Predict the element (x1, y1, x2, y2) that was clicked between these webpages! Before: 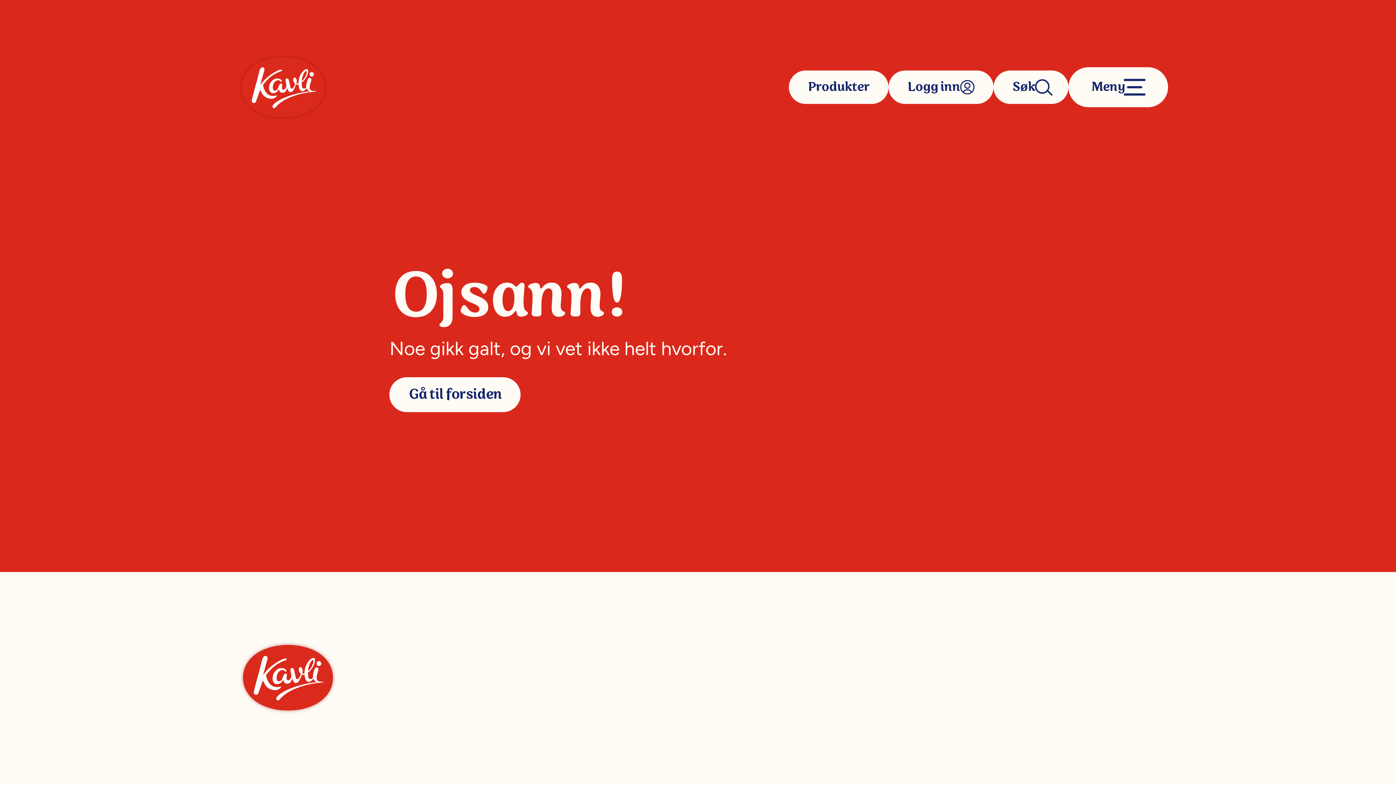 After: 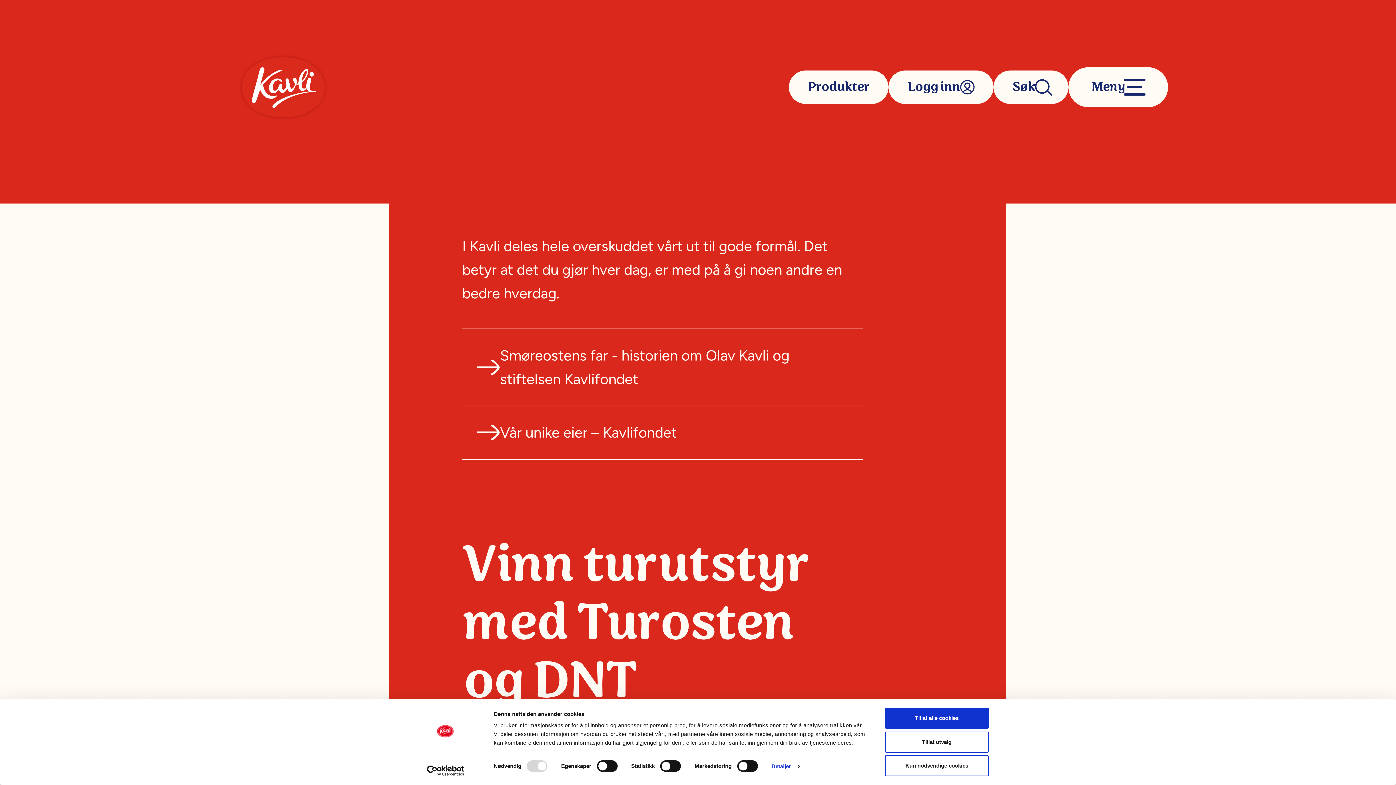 Action: bbox: (389, 377, 520, 412) label: Gå til forsiden